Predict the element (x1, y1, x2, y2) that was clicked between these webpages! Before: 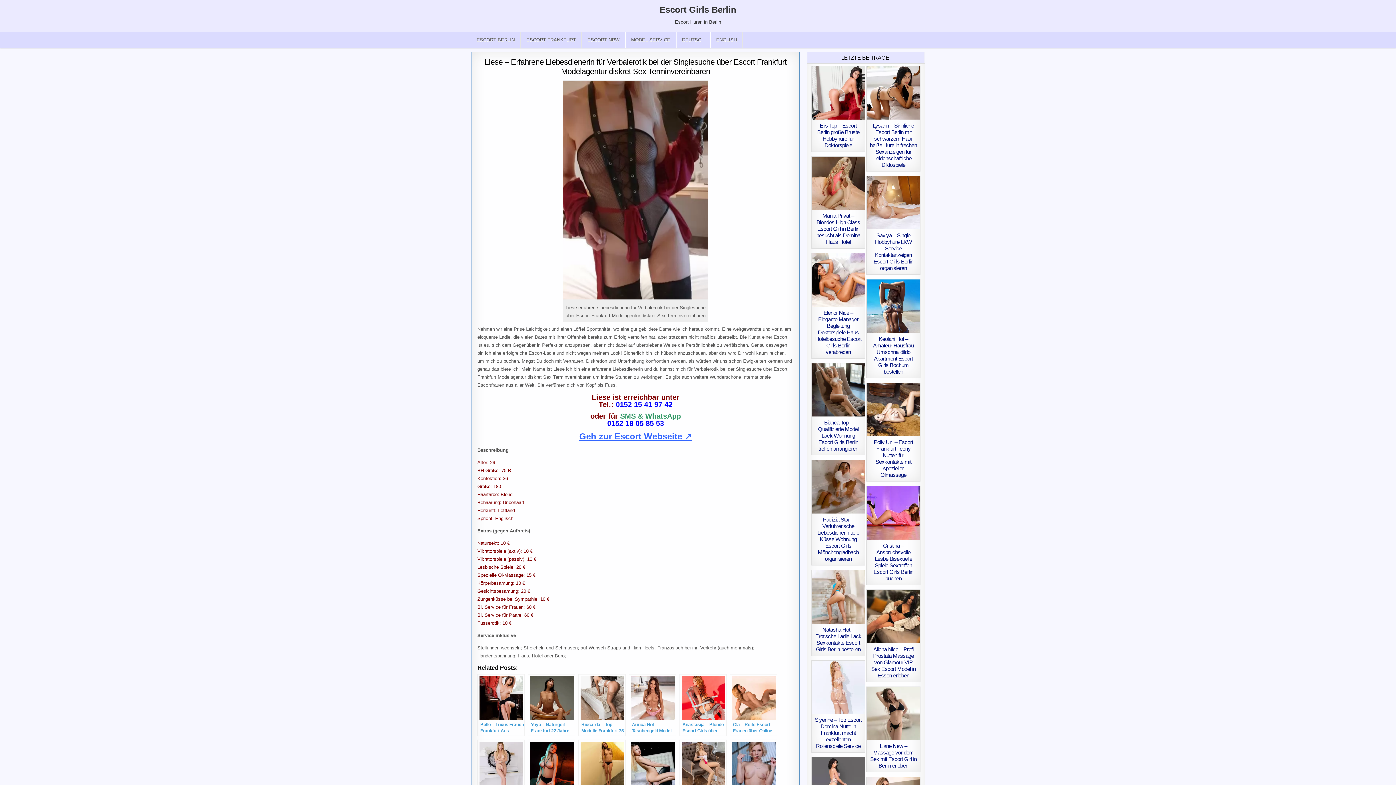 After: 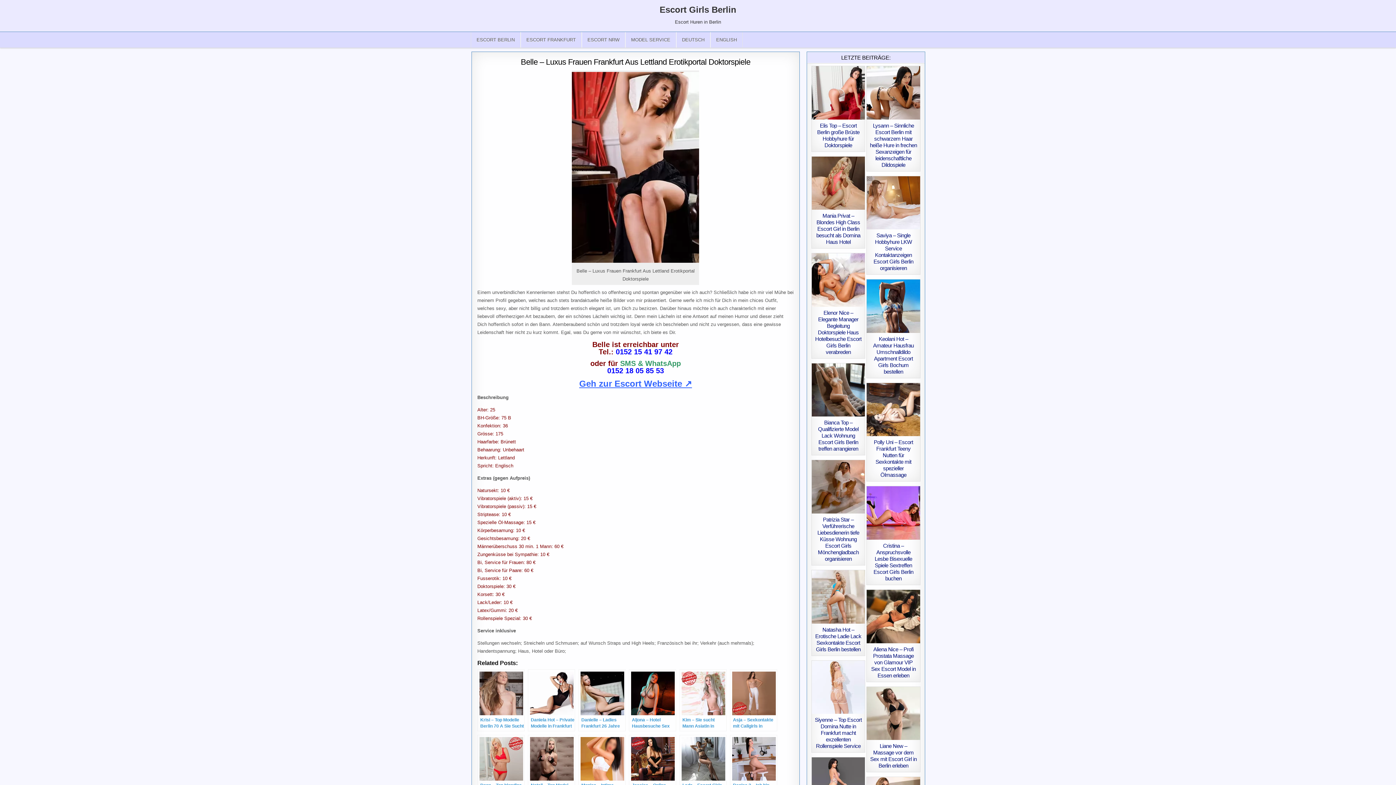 Action: bbox: (477, 674, 524, 736) label: Belle – Luxus Frauen Frankfurt Aus Lettland Erotikportal Doktorspiele